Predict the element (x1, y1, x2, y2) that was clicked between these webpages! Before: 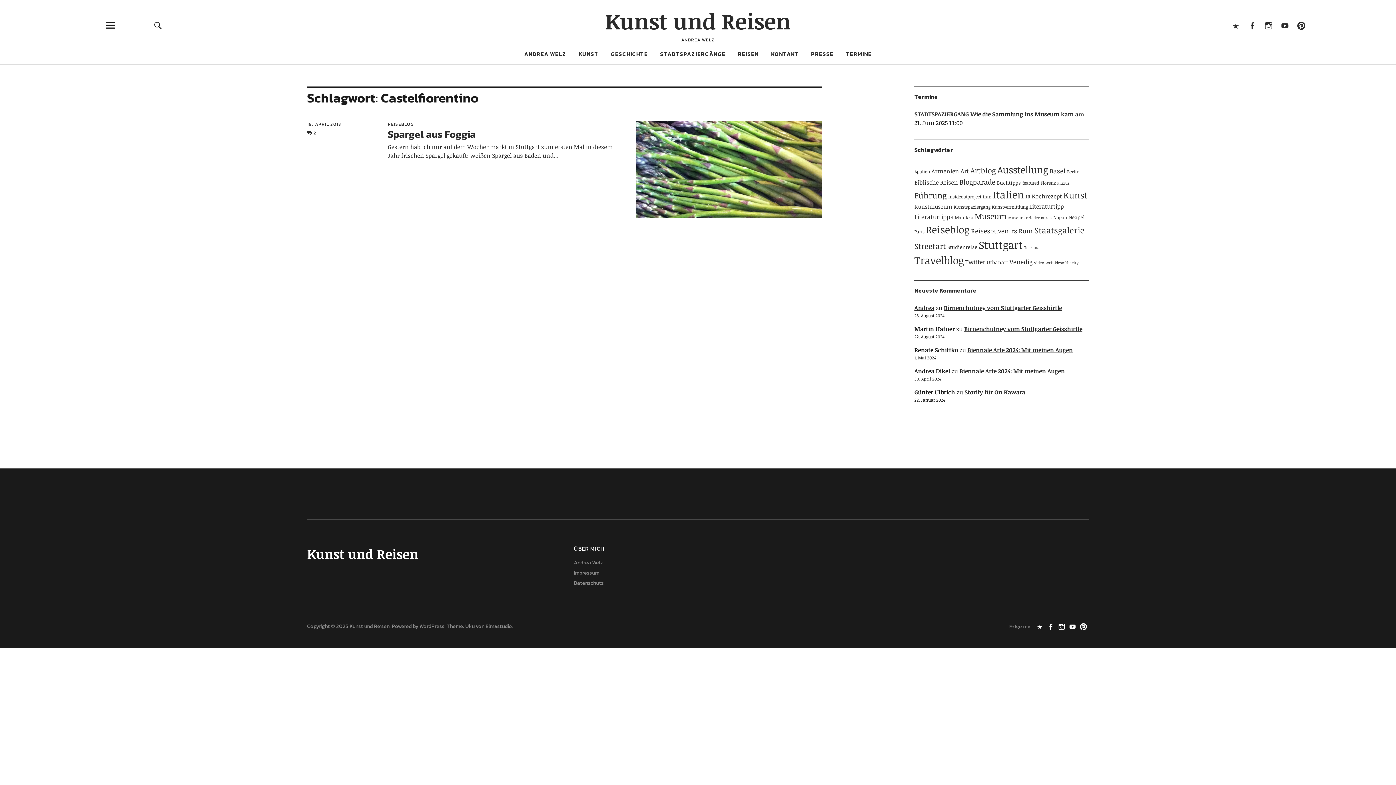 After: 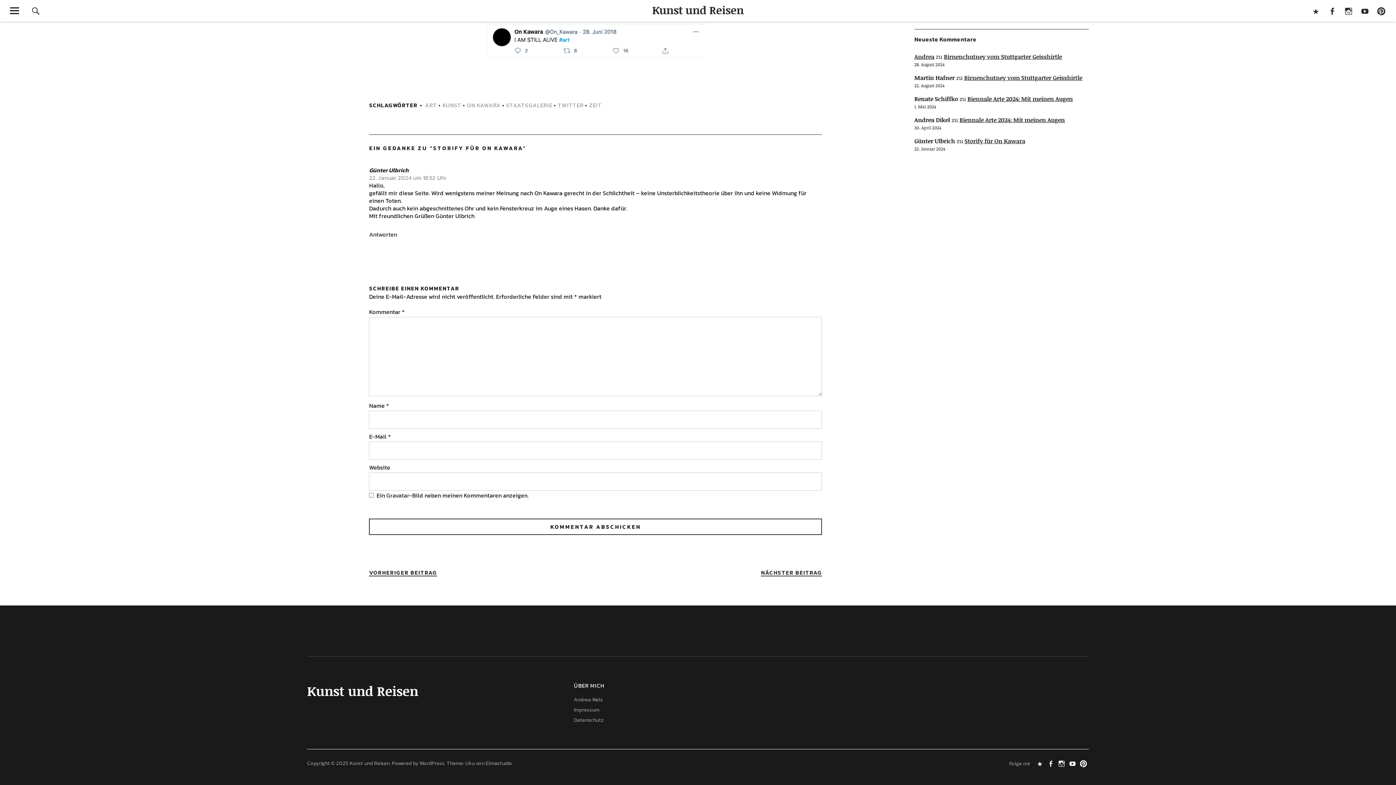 Action: label: Storify für On Kawara bbox: (964, 388, 1025, 396)